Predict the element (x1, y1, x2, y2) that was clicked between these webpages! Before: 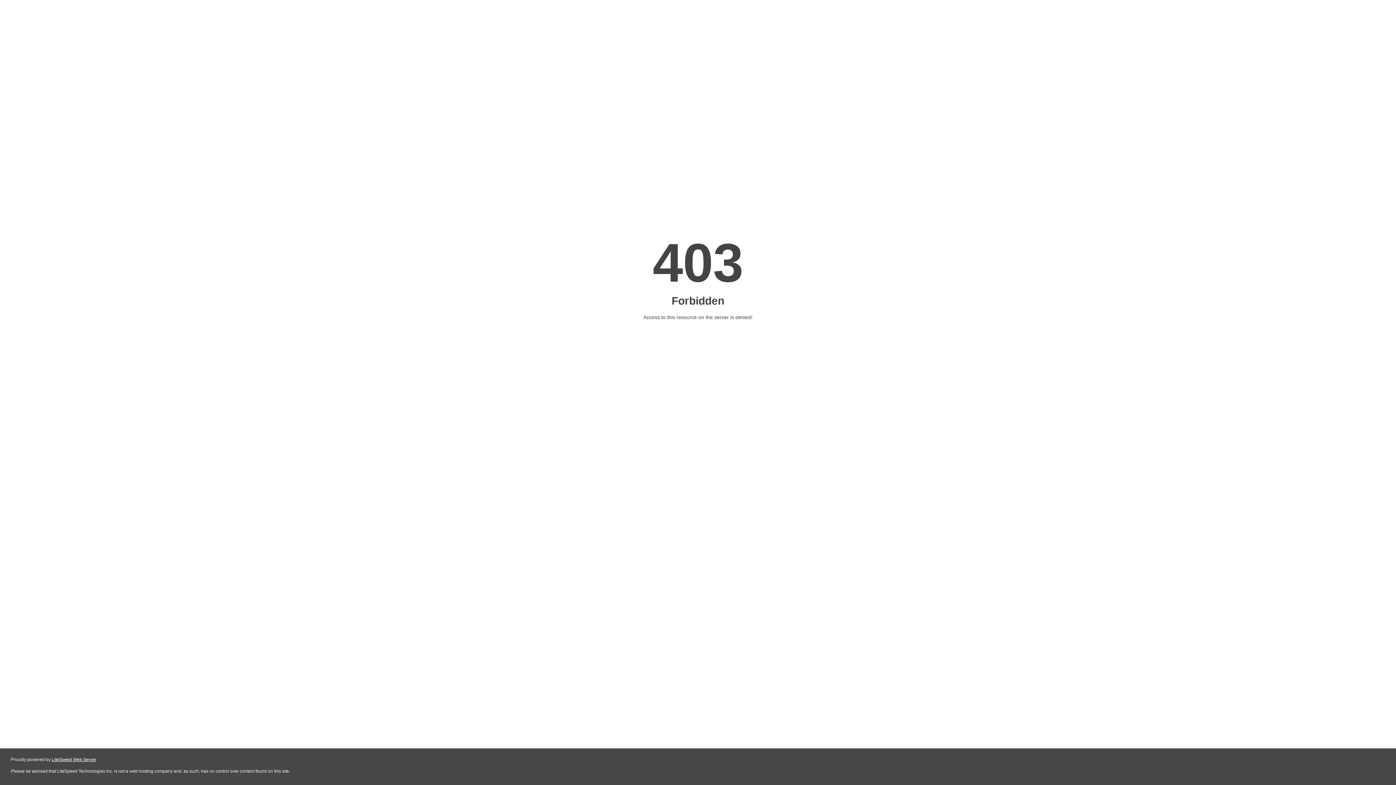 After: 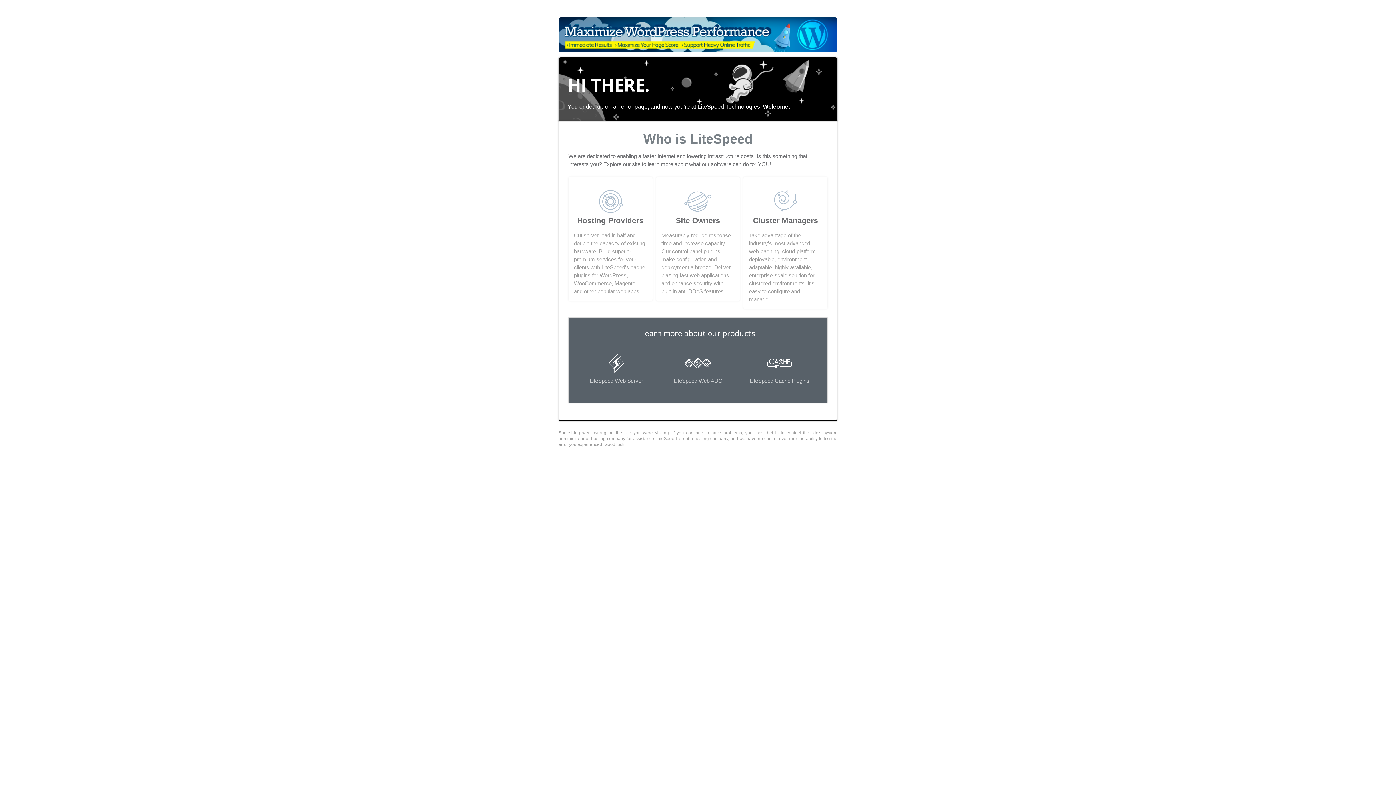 Action: bbox: (51, 757, 96, 762) label: LiteSpeed Web Server